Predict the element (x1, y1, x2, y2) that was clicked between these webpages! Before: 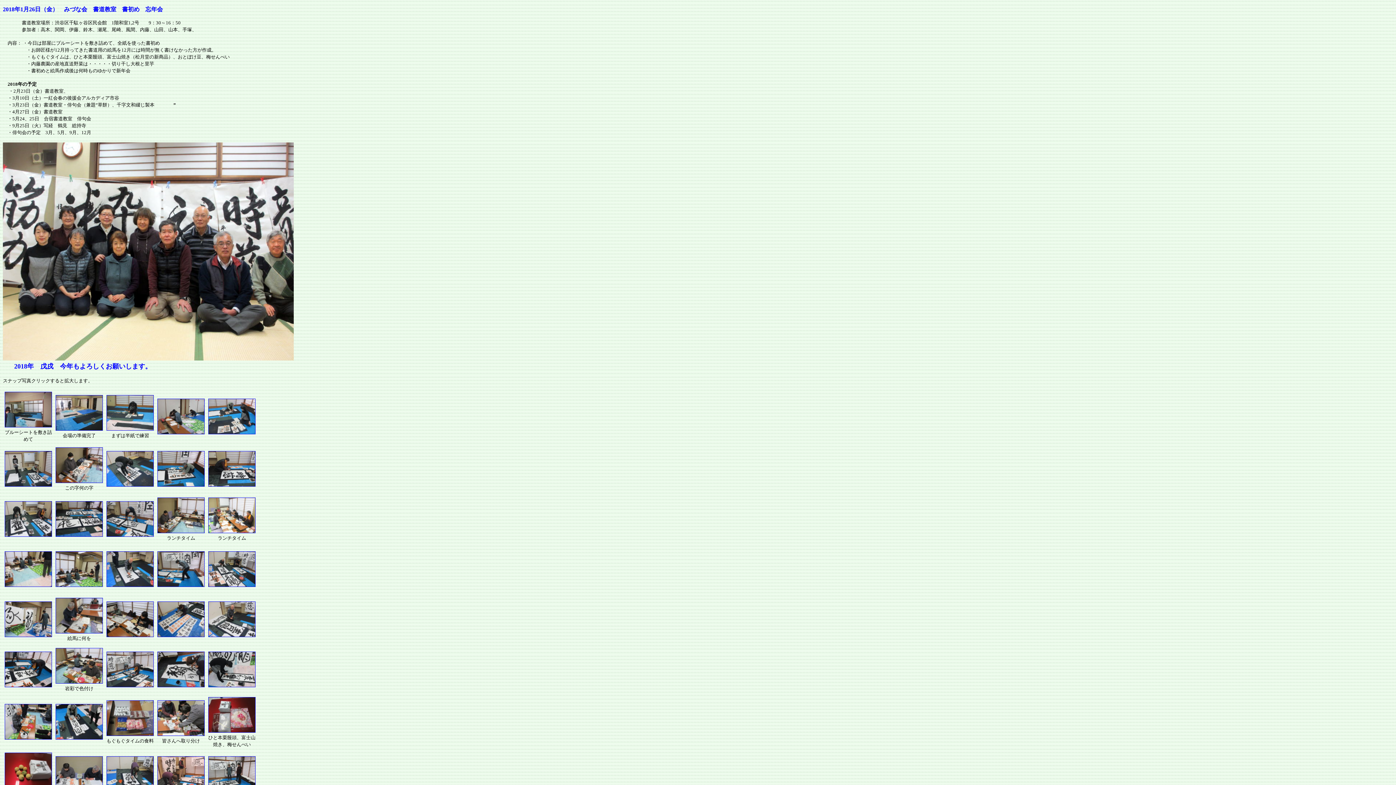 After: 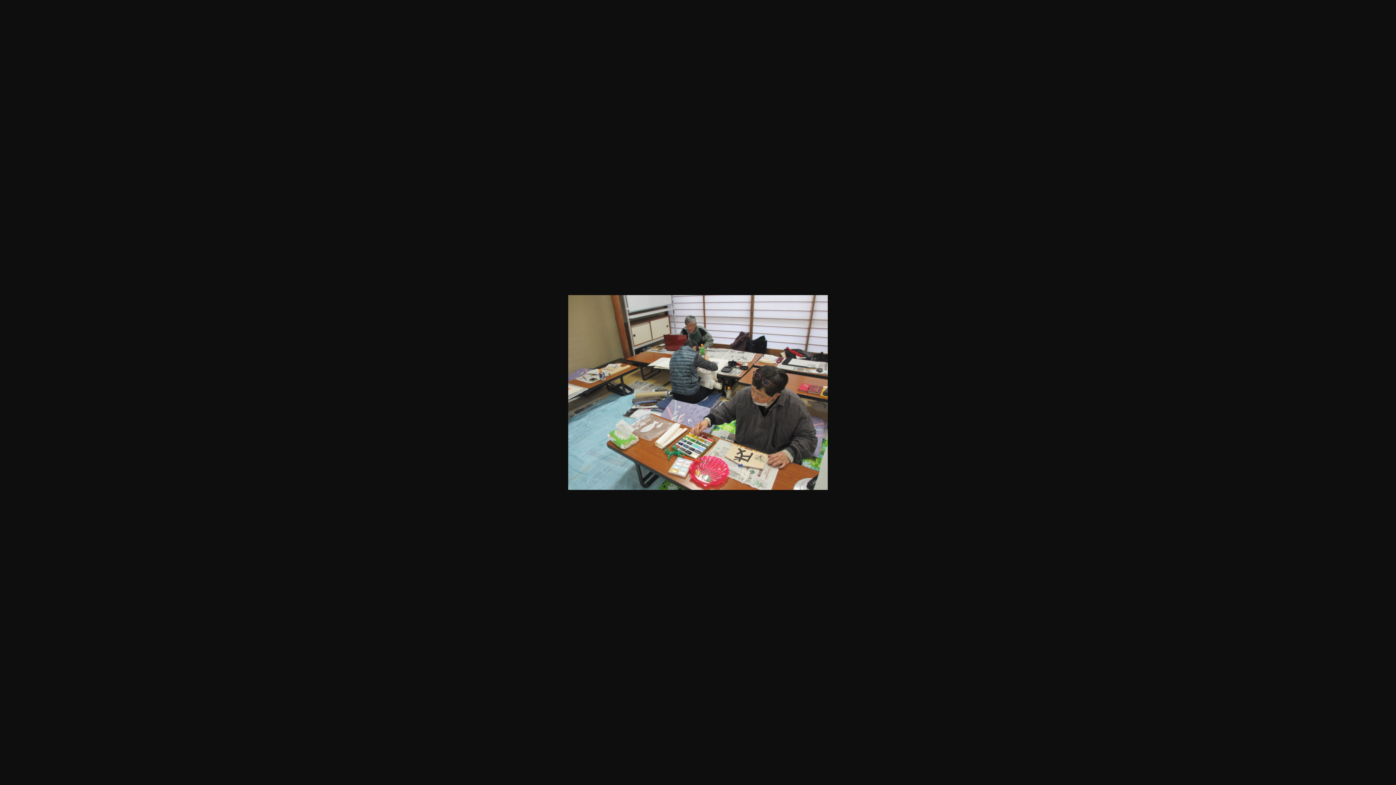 Action: bbox: (55, 679, 102, 685)